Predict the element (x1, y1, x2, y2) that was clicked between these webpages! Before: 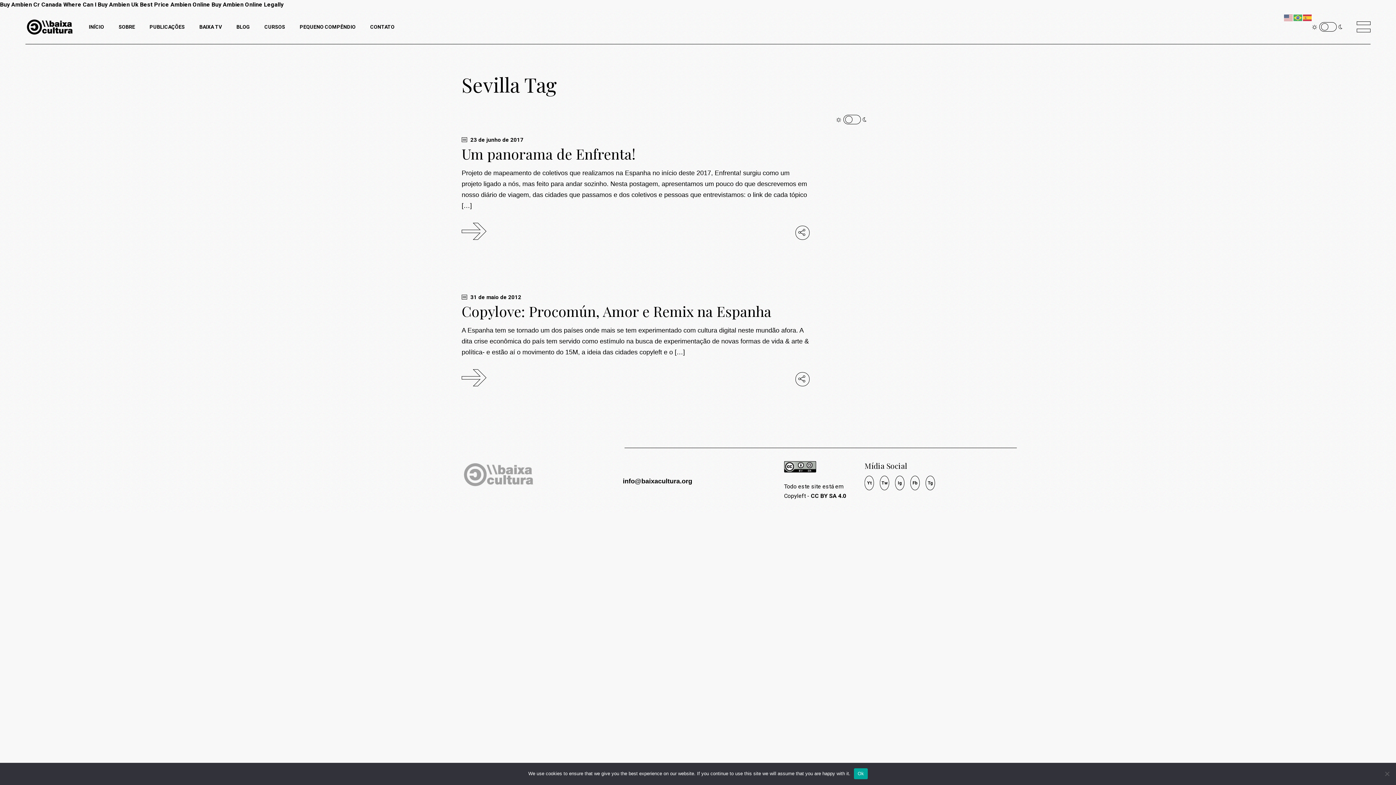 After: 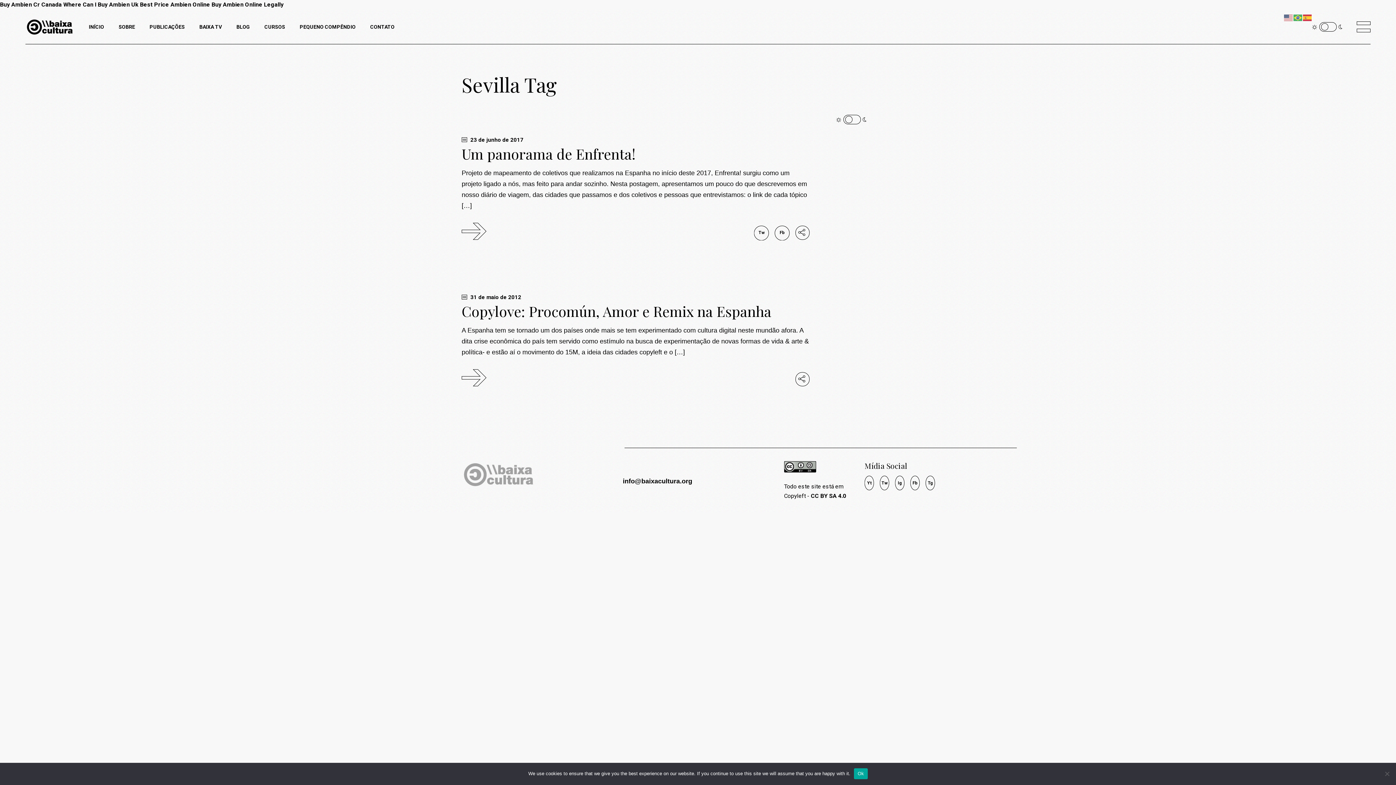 Action: bbox: (795, 225, 809, 239)